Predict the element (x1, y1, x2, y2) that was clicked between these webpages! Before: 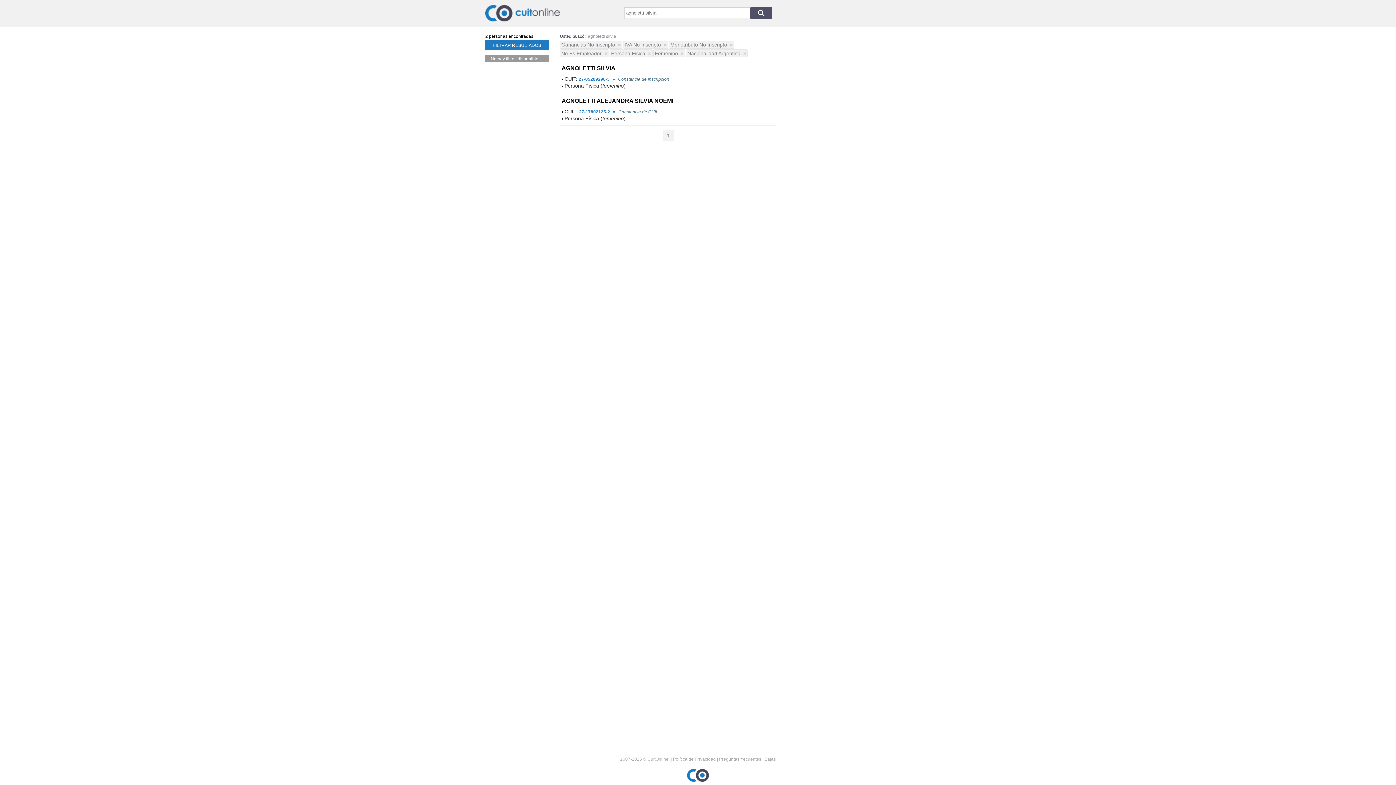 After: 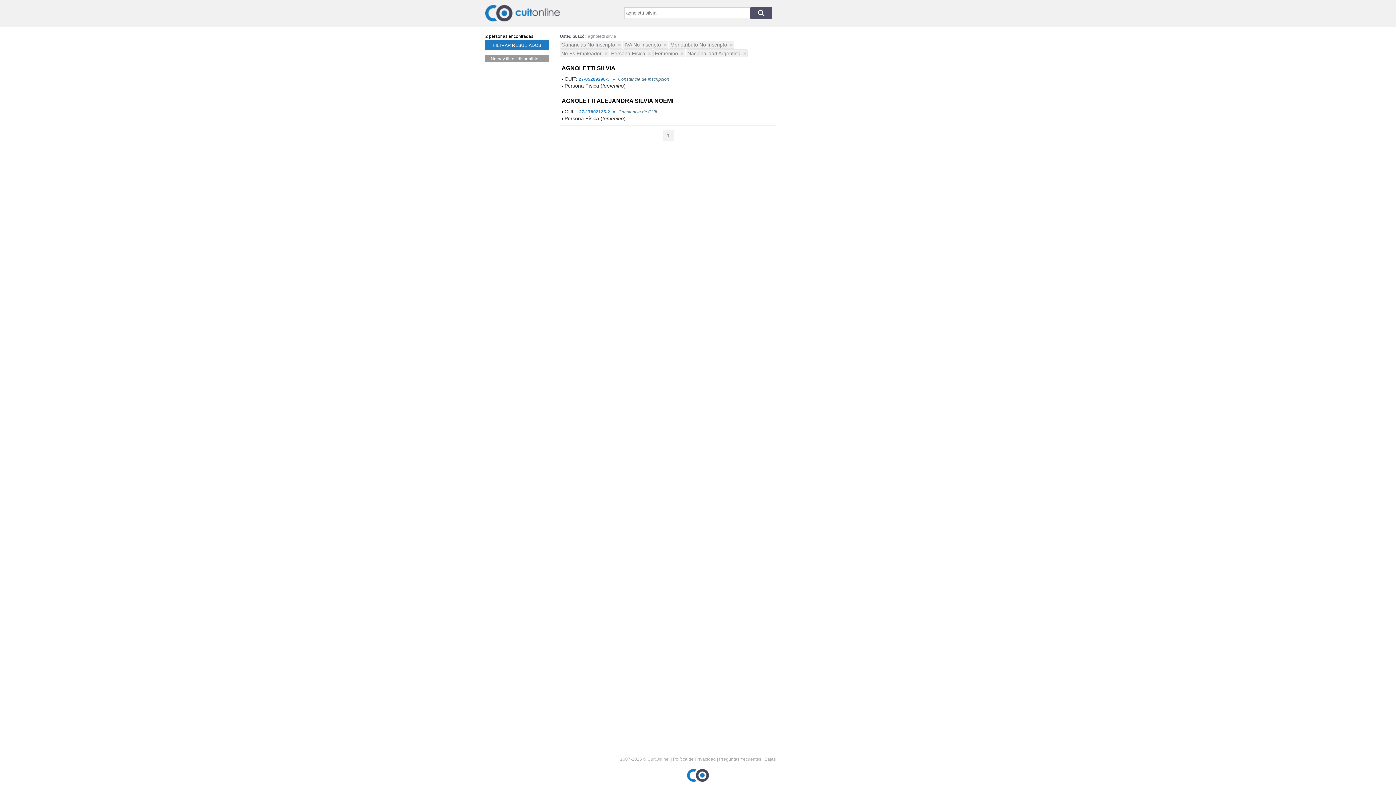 Action: label:   bbox: (664, 41, 666, 48)